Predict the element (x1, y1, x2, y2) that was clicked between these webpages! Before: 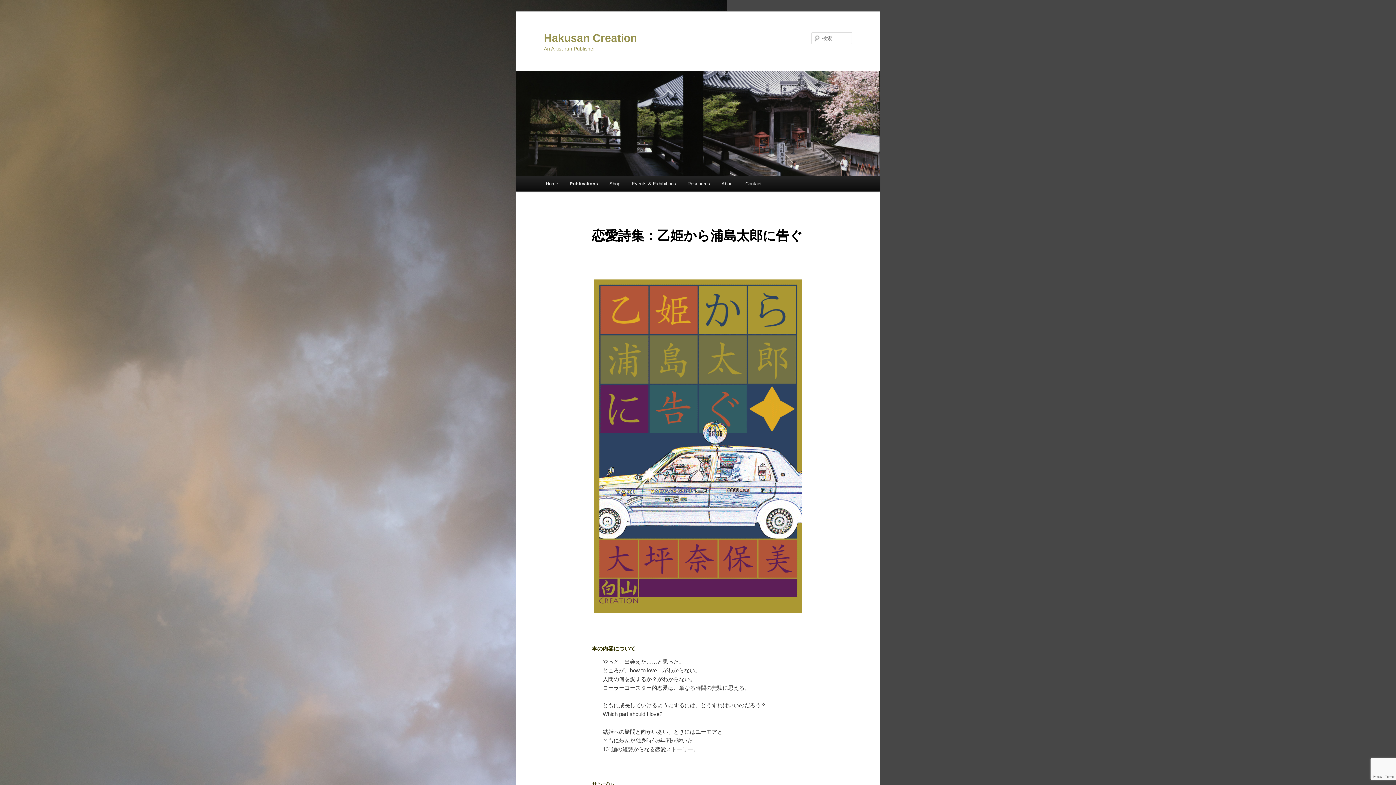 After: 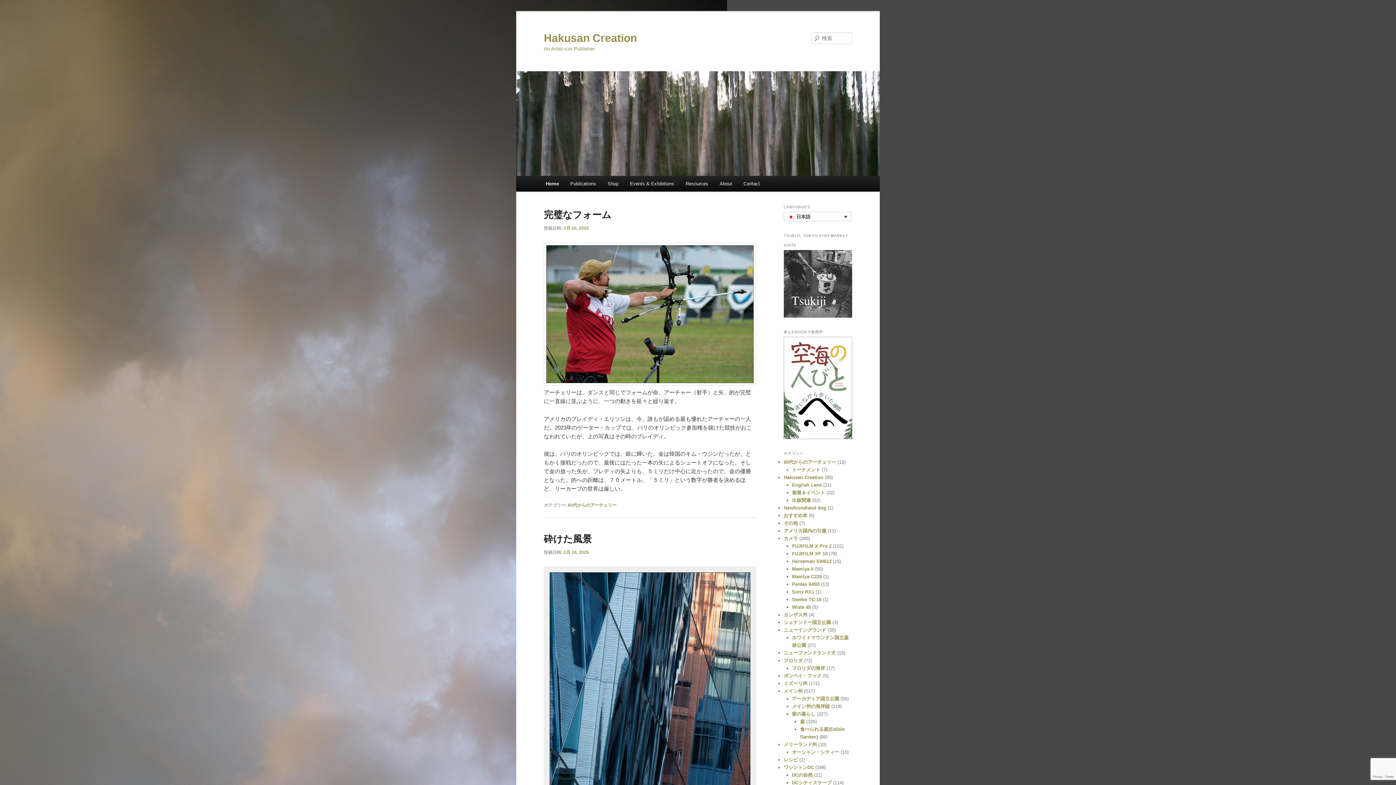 Action: bbox: (540, 176, 563, 191) label: Home